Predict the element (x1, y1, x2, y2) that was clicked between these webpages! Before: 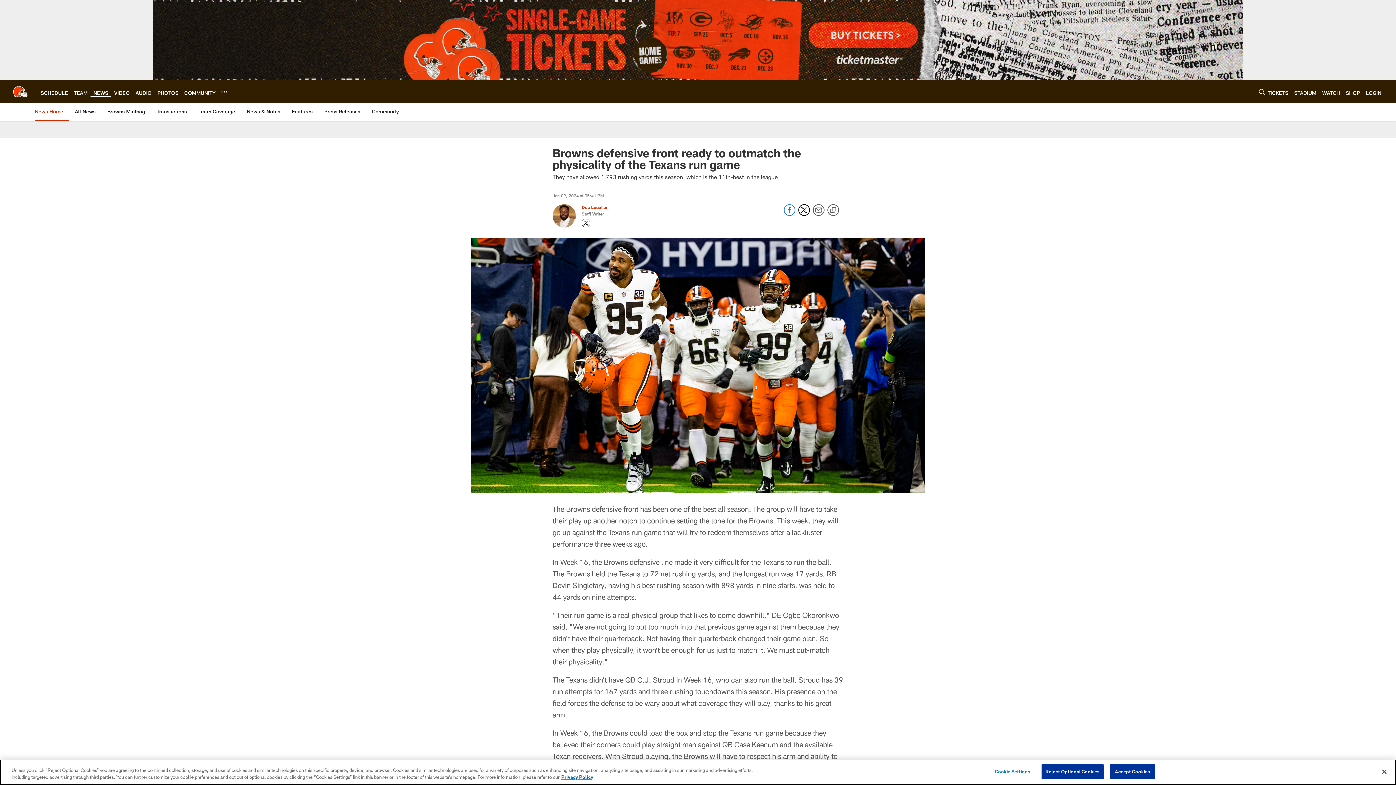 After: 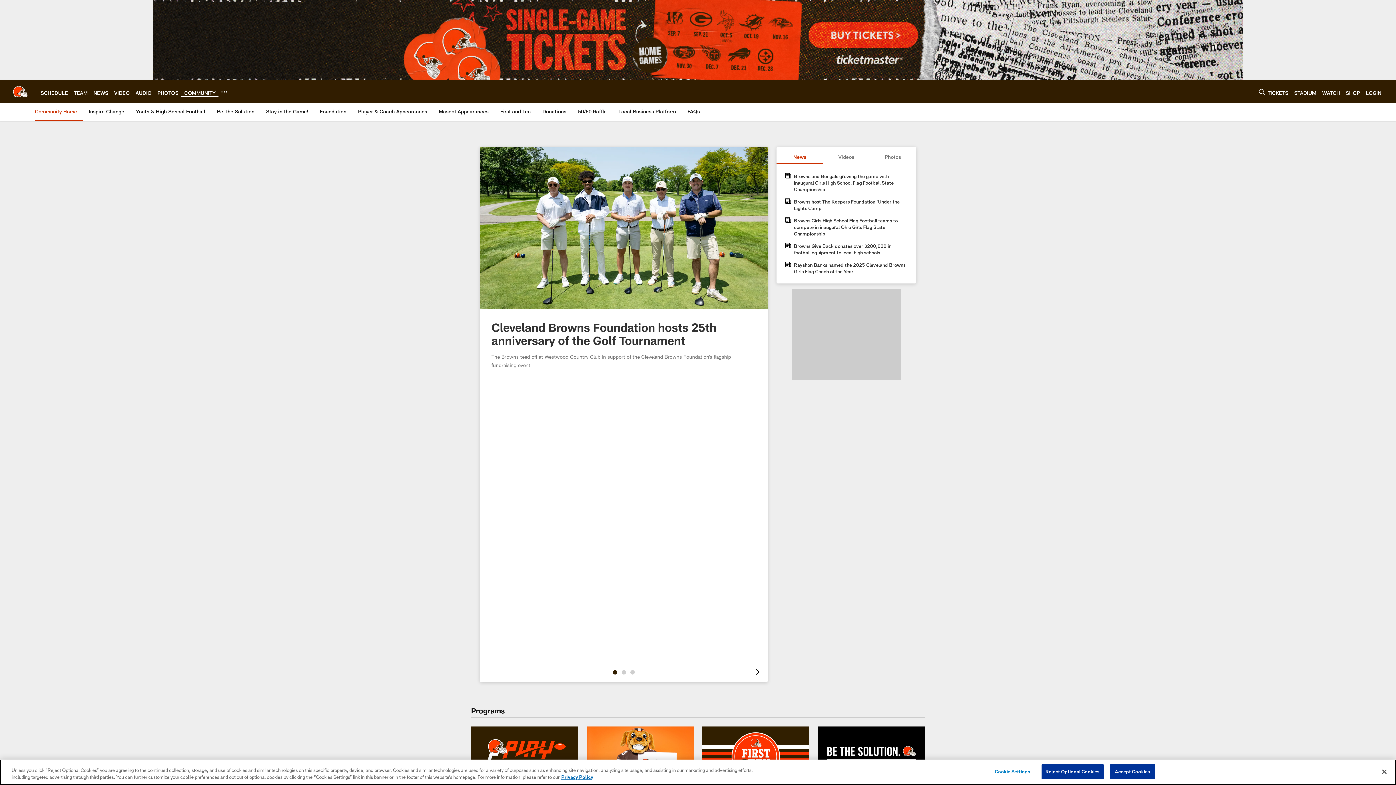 Action: bbox: (184, 89, 215, 95) label: COMMUNITY